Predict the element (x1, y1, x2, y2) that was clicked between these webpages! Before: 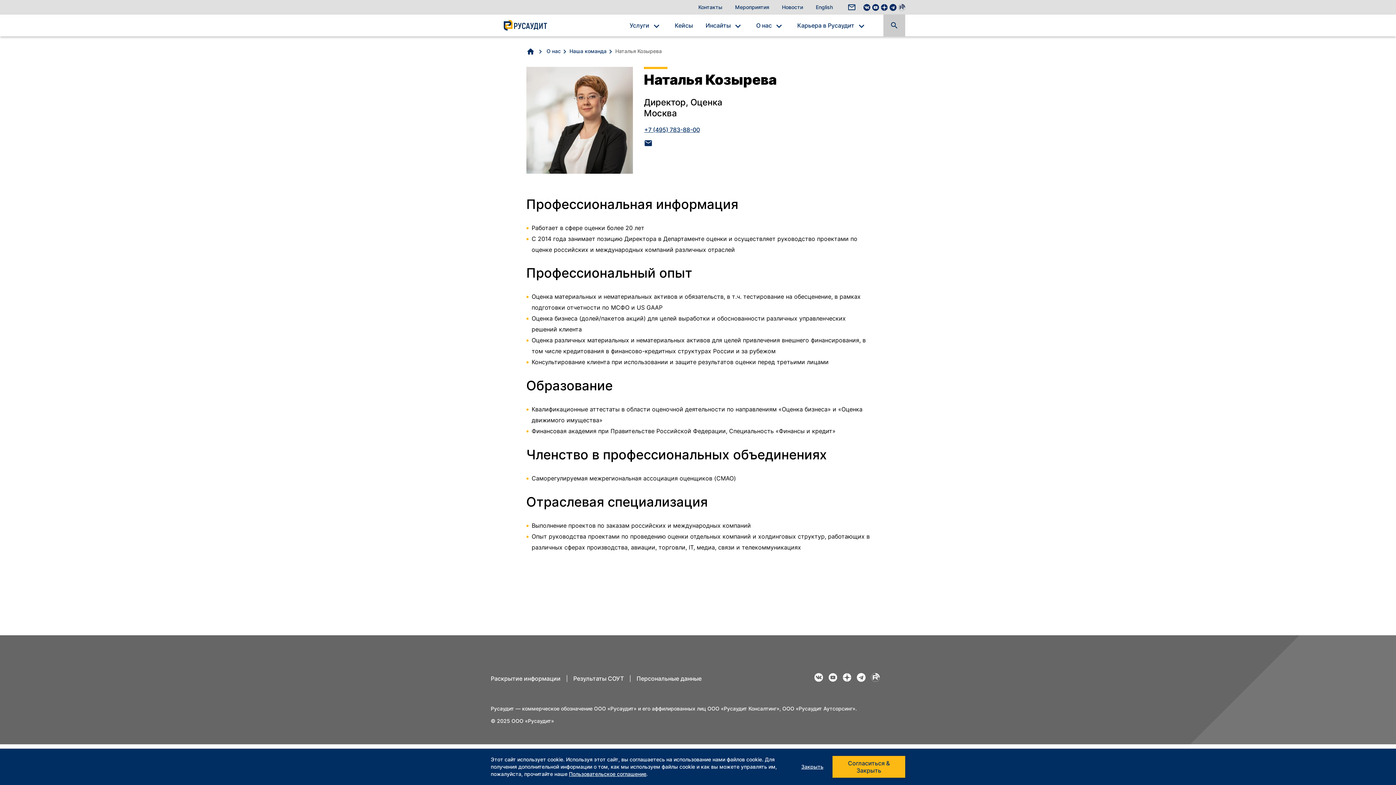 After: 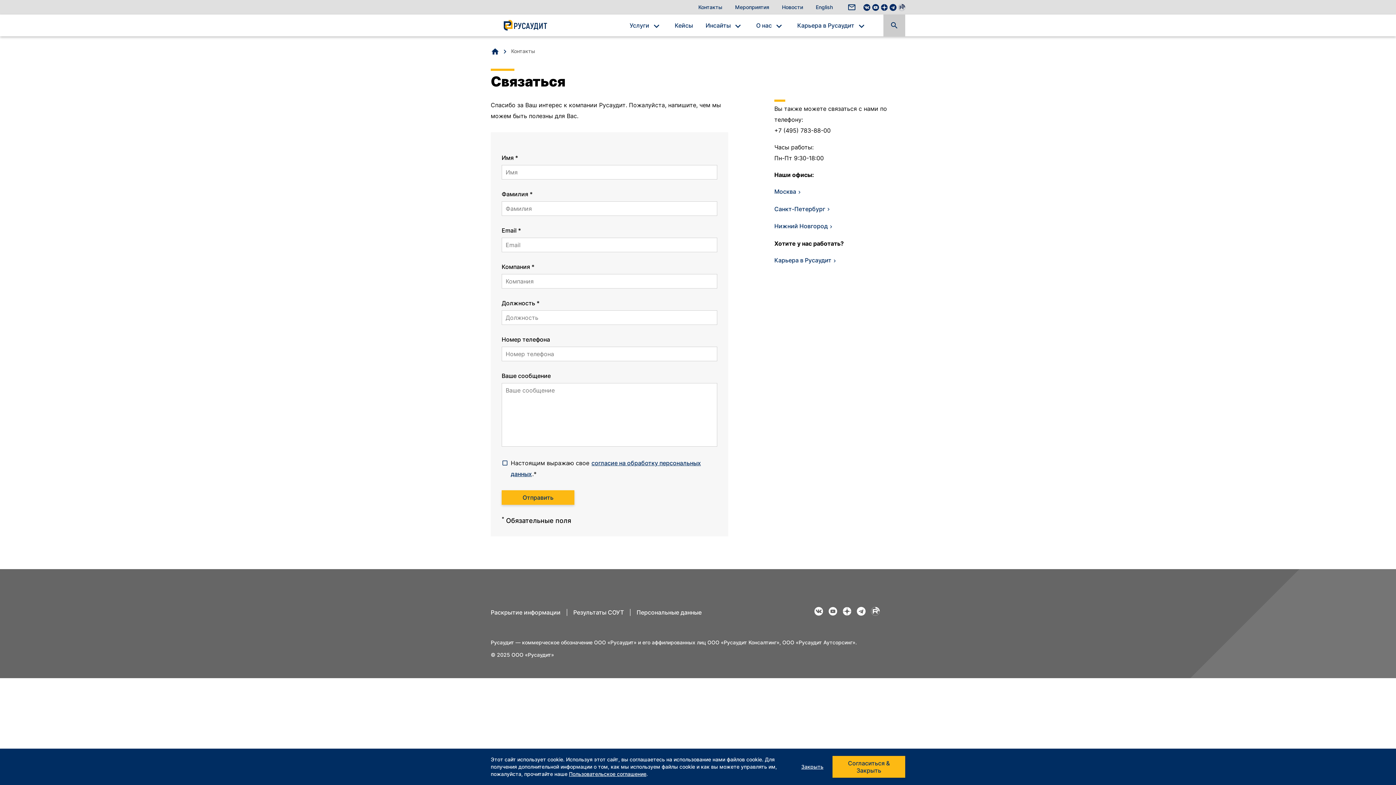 Action: bbox: (842, 1, 861, 13) label: mail_outline